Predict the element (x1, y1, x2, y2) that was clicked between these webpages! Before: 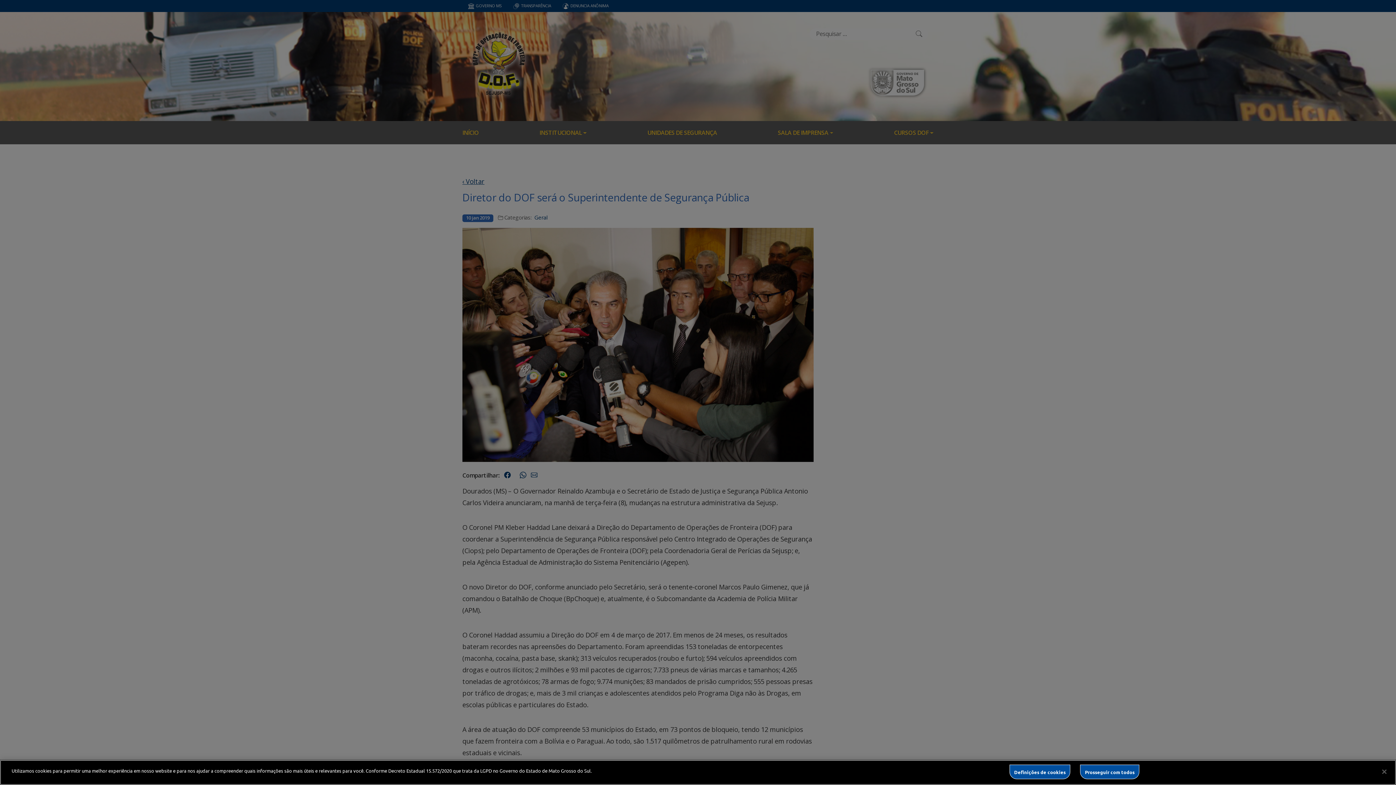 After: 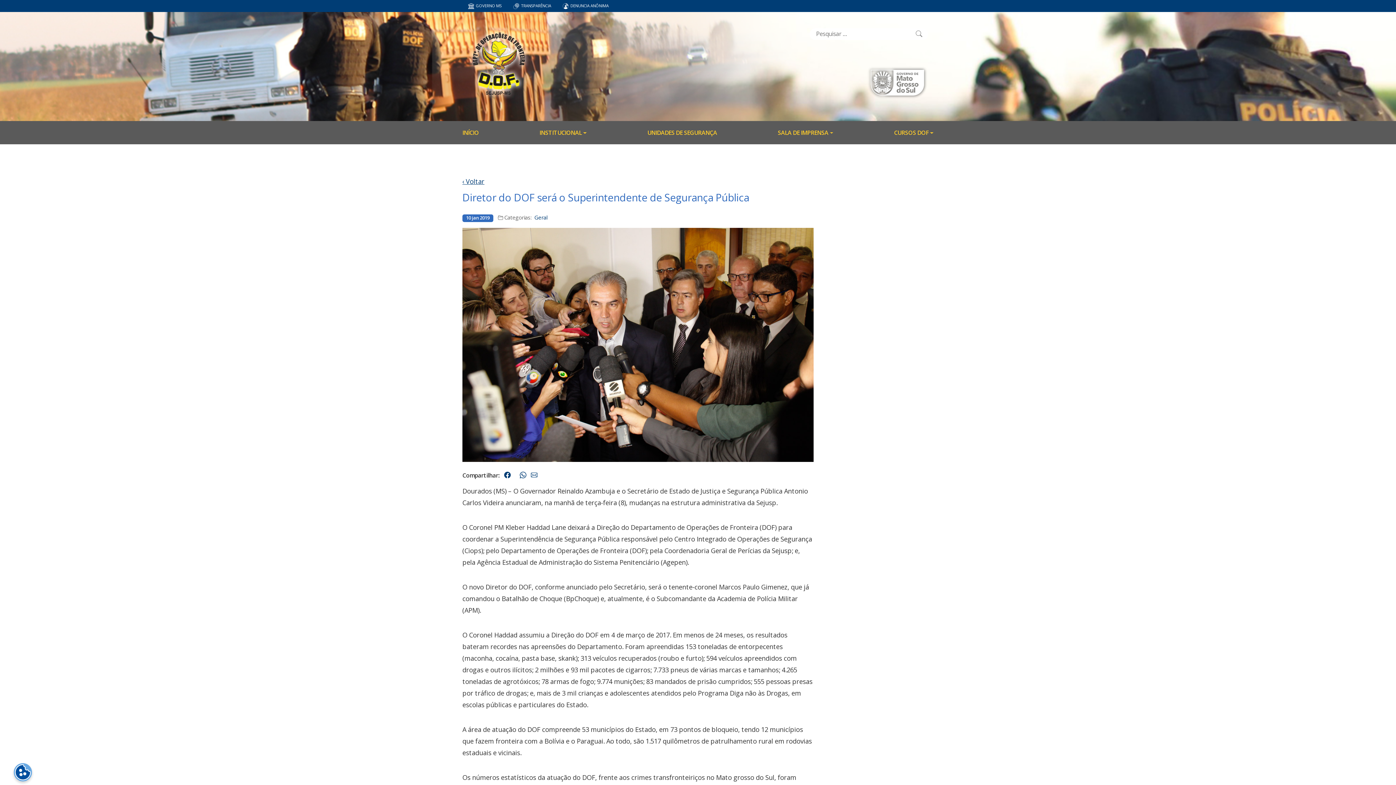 Action: bbox: (1080, 765, 1139, 779) label: Prosseguir com todos